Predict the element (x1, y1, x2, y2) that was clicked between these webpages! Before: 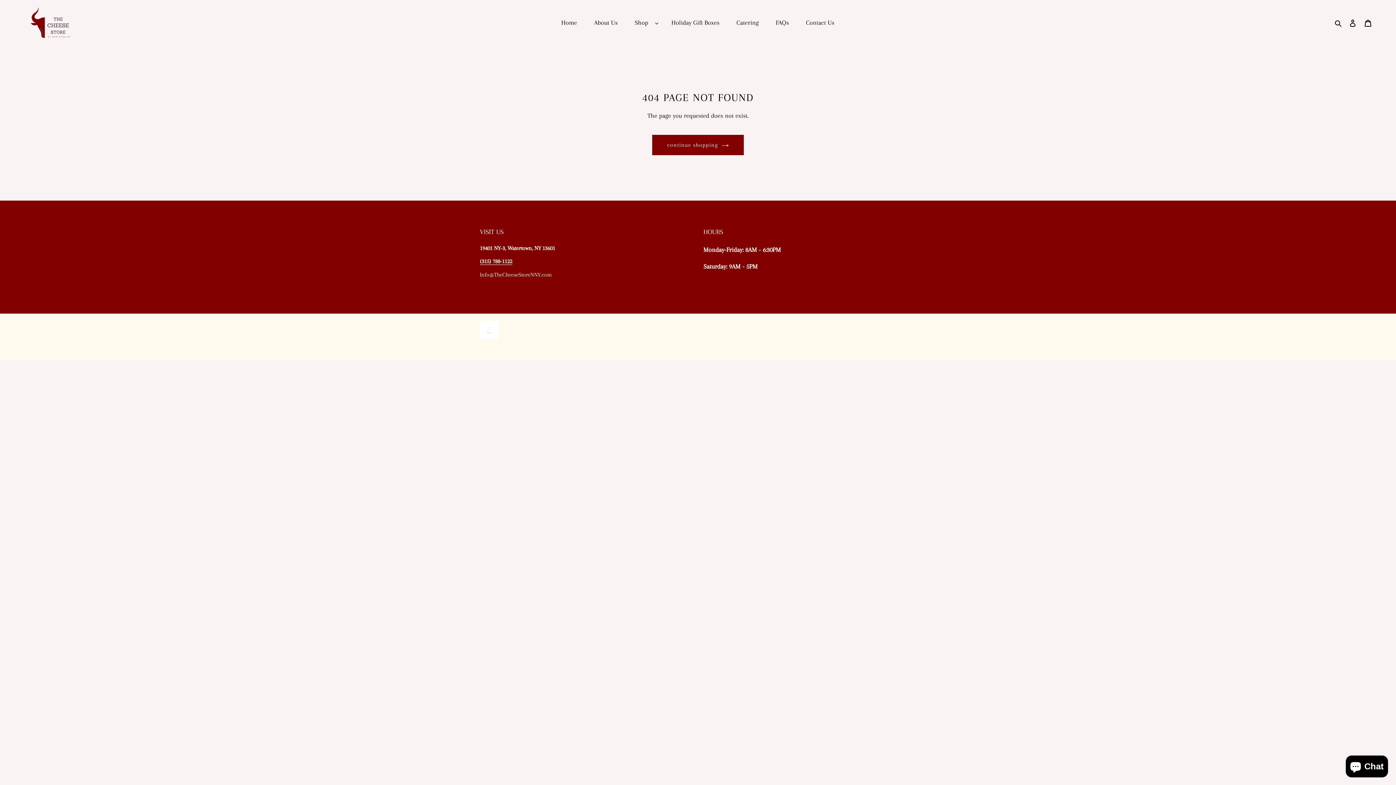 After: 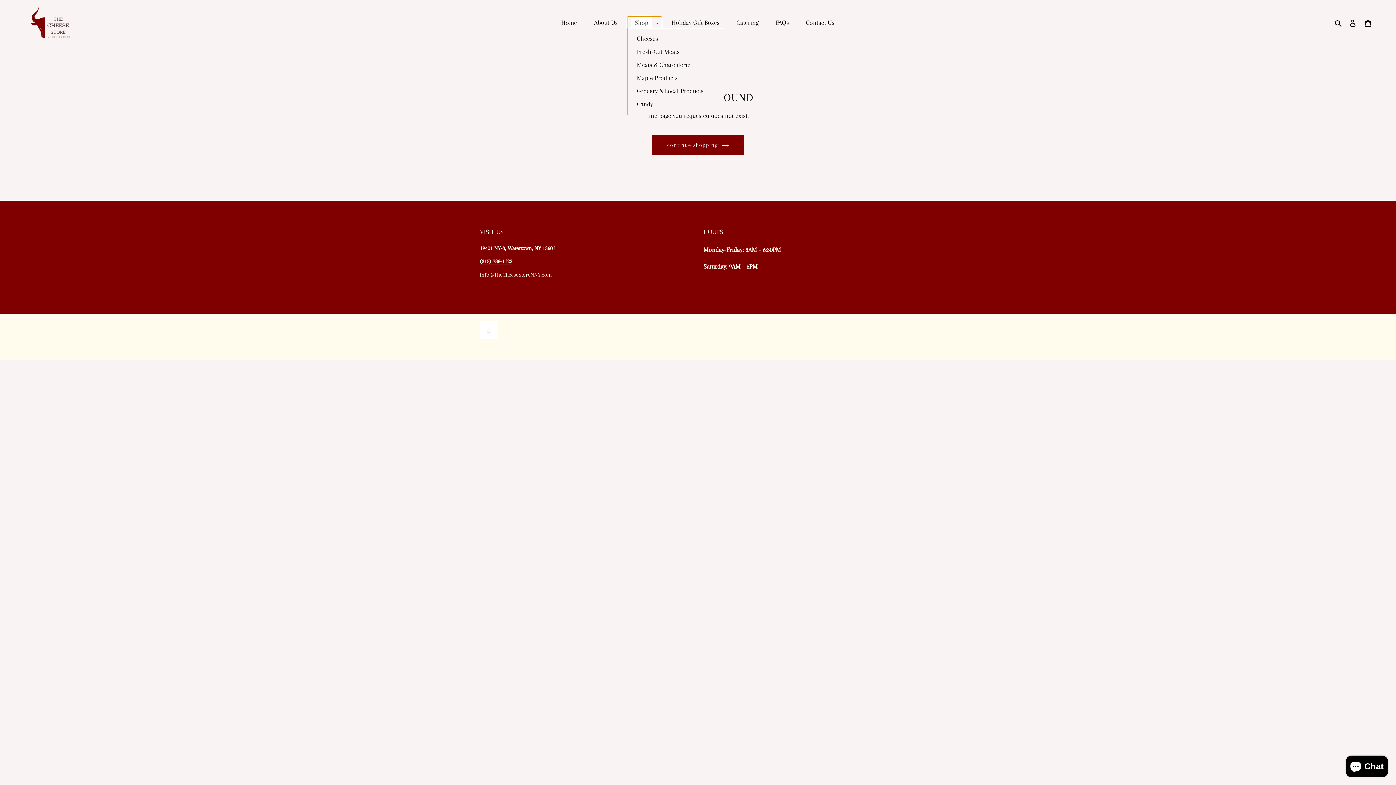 Action: label: Shop bbox: (627, 16, 662, 28)